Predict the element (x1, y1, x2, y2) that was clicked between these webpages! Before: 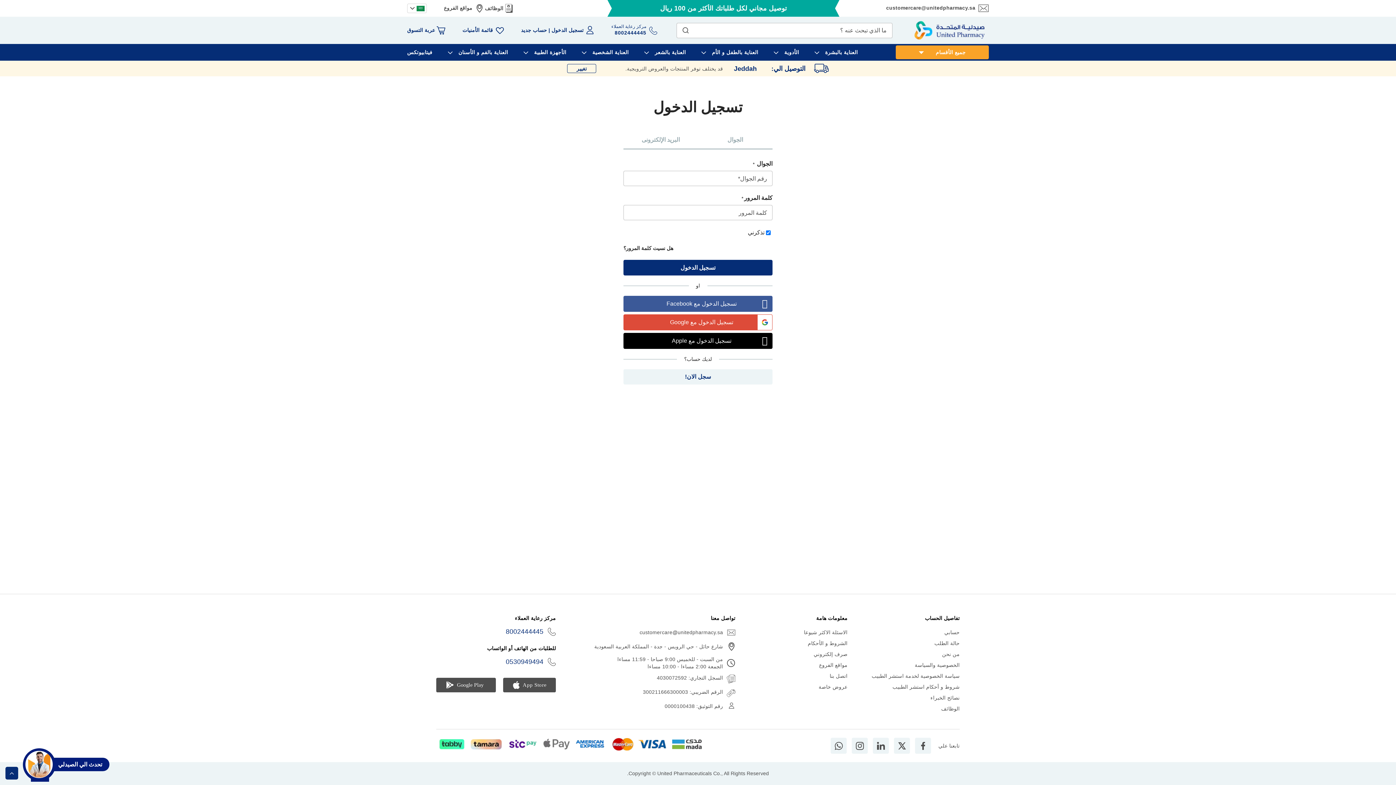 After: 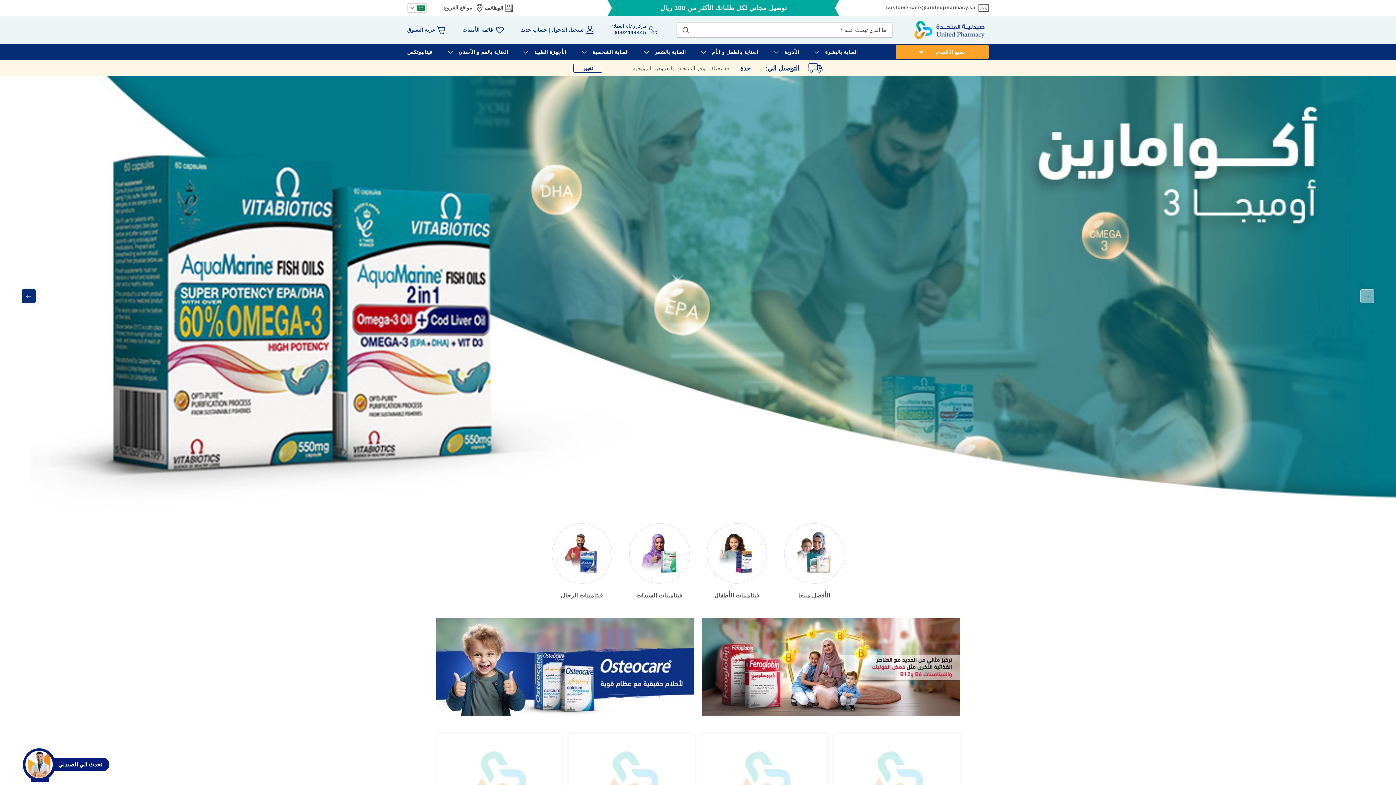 Action: label: فيتابيوتكس bbox: (407, 44, 432, 60)